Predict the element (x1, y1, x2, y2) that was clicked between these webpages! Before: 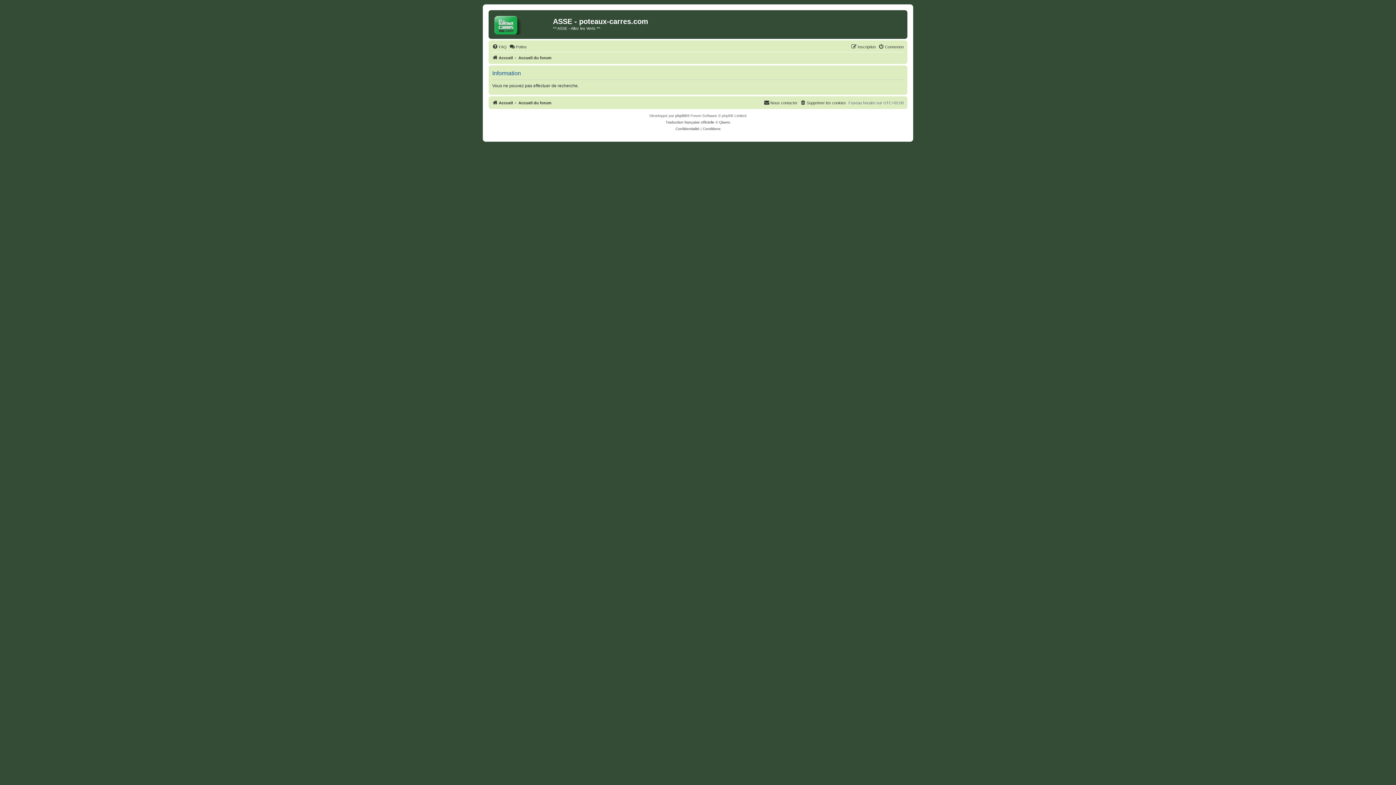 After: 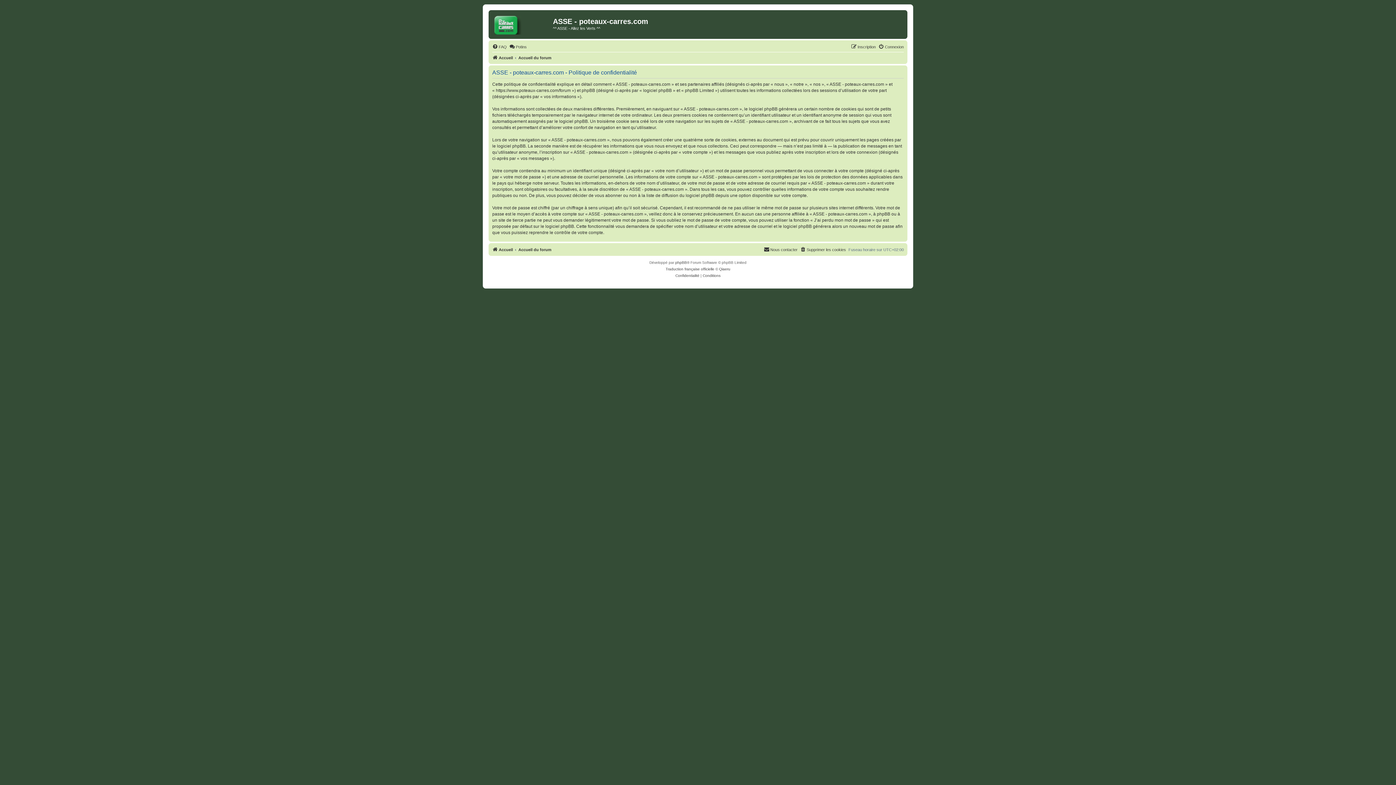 Action: label: Confidentialité bbox: (675, 125, 699, 132)